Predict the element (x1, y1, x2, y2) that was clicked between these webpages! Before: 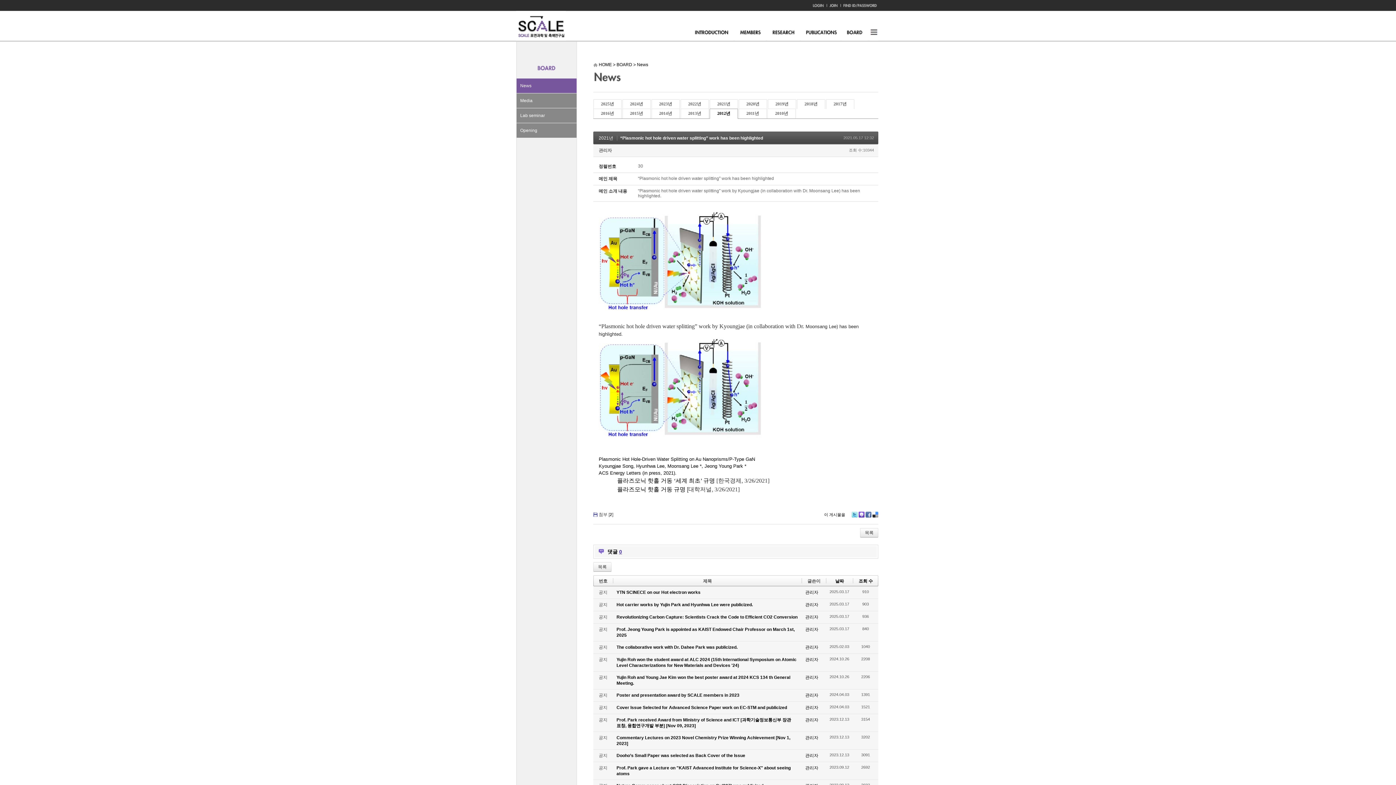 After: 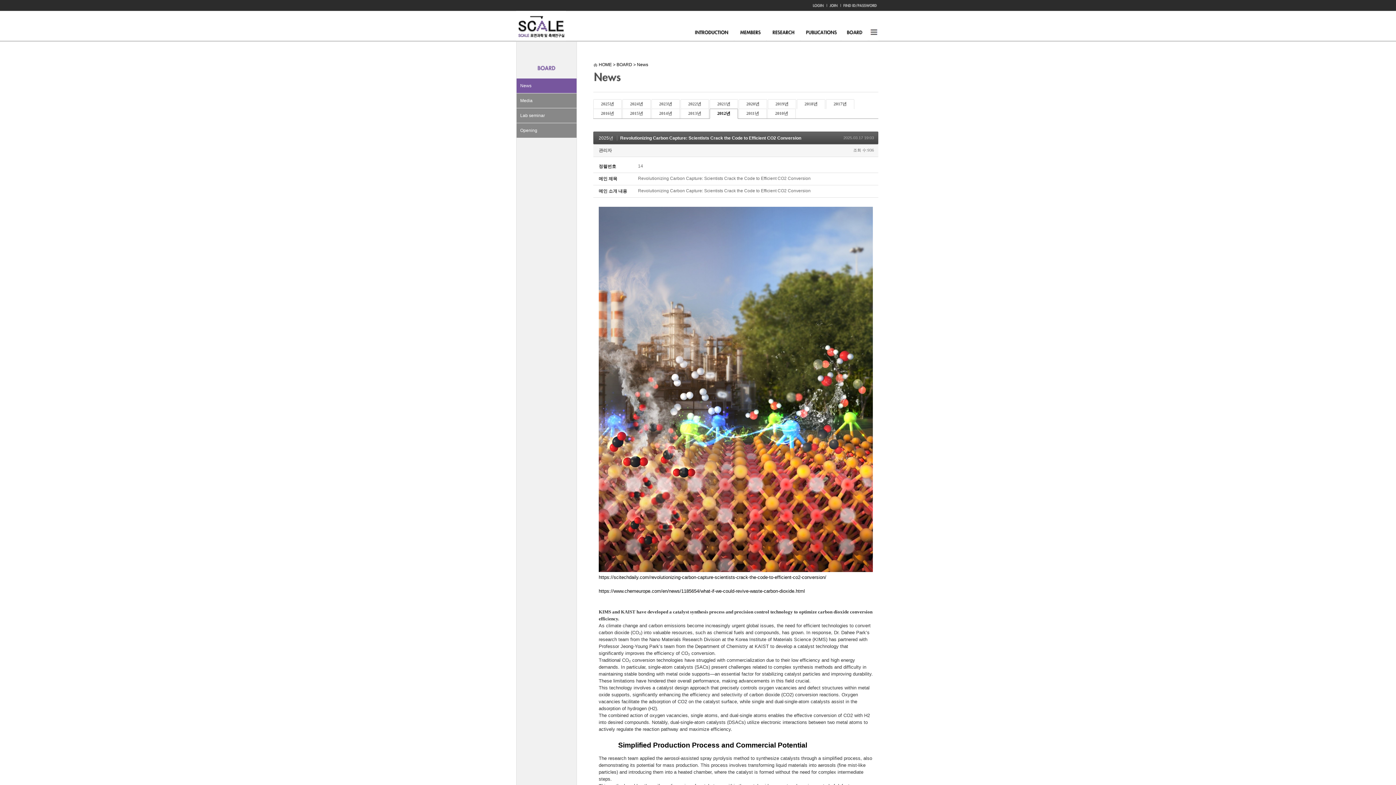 Action: label: Revolutionizing Carbon Capture: Scientists Crack the Code to Efficient CO2 Conversion bbox: (616, 614, 797, 620)